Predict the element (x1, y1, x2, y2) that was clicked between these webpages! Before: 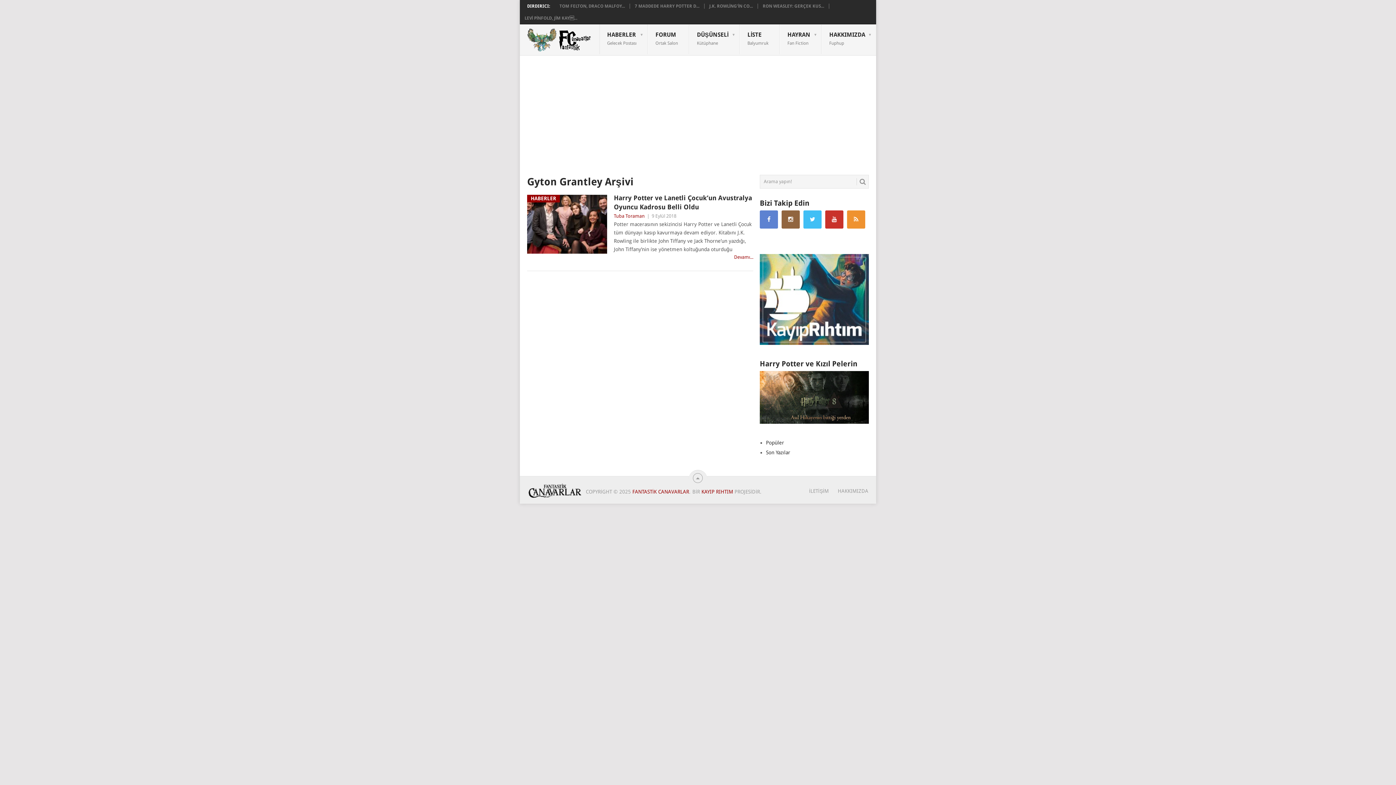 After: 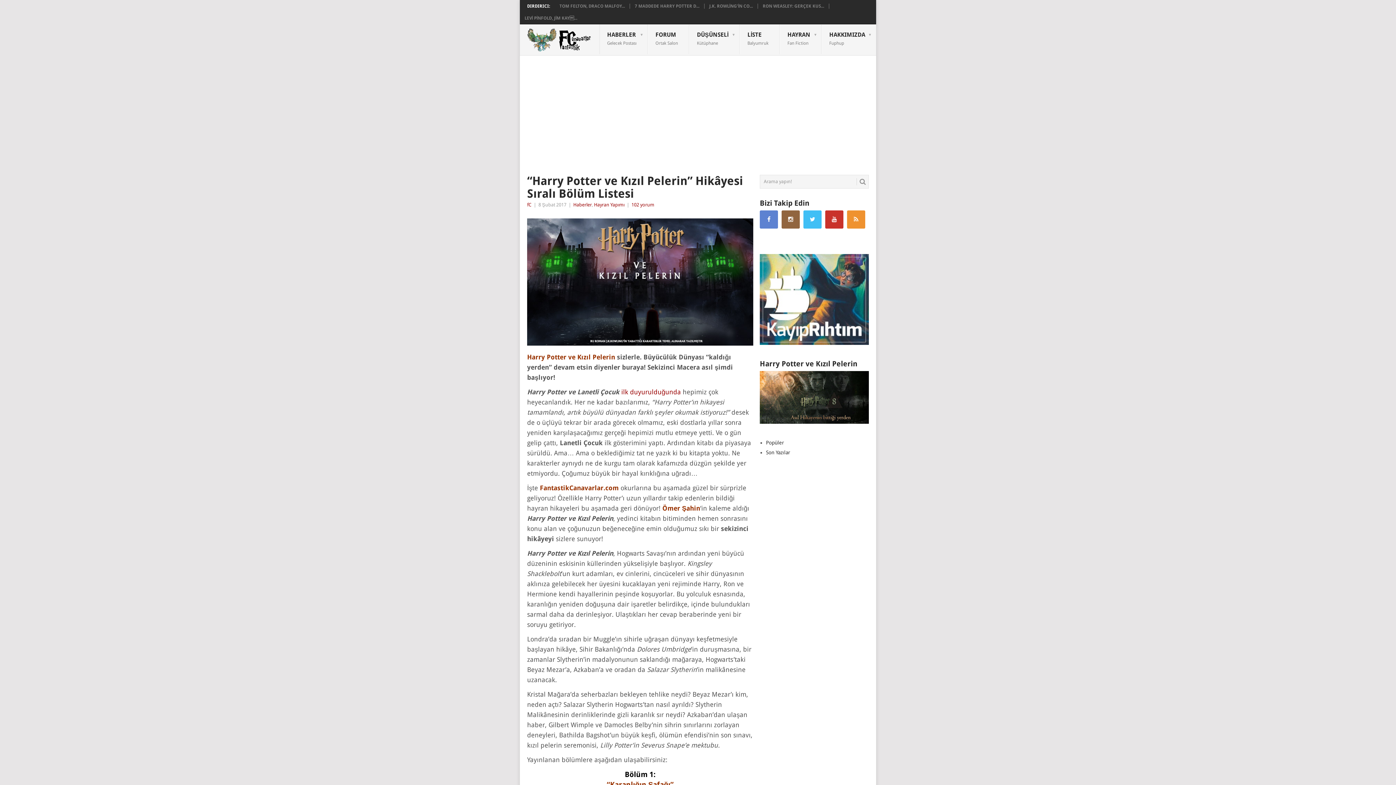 Action: bbox: (760, 371, 869, 423)